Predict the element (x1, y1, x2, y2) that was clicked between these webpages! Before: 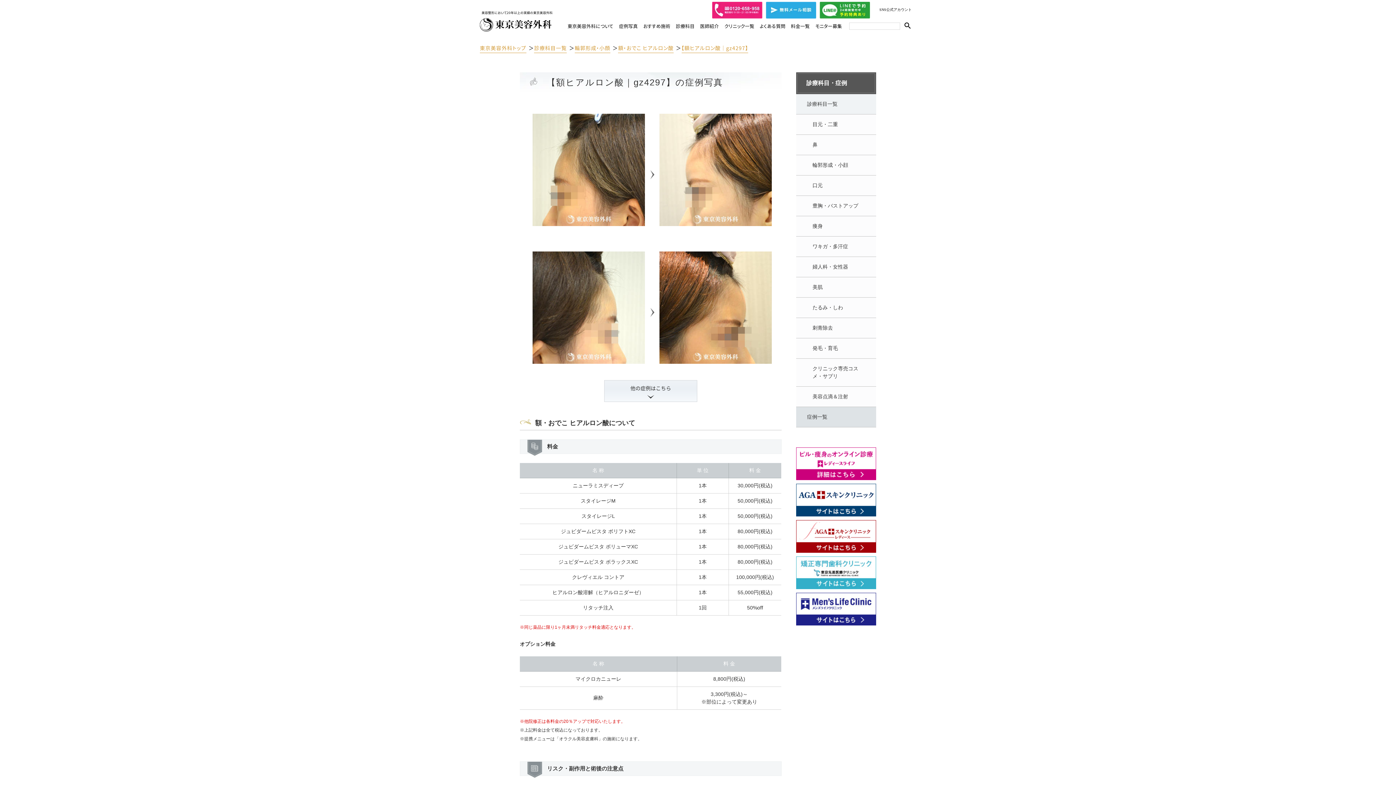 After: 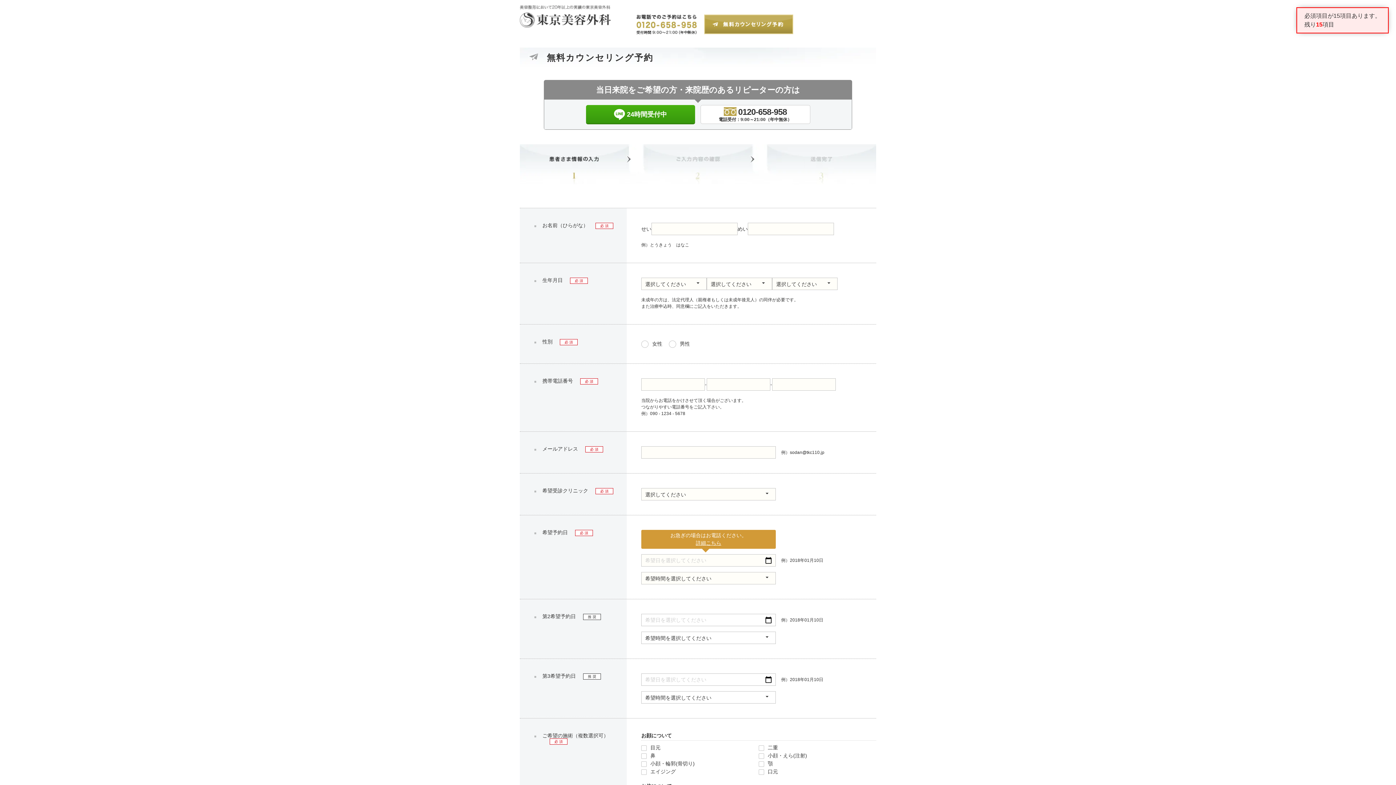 Action: bbox: (766, 1, 816, 18)